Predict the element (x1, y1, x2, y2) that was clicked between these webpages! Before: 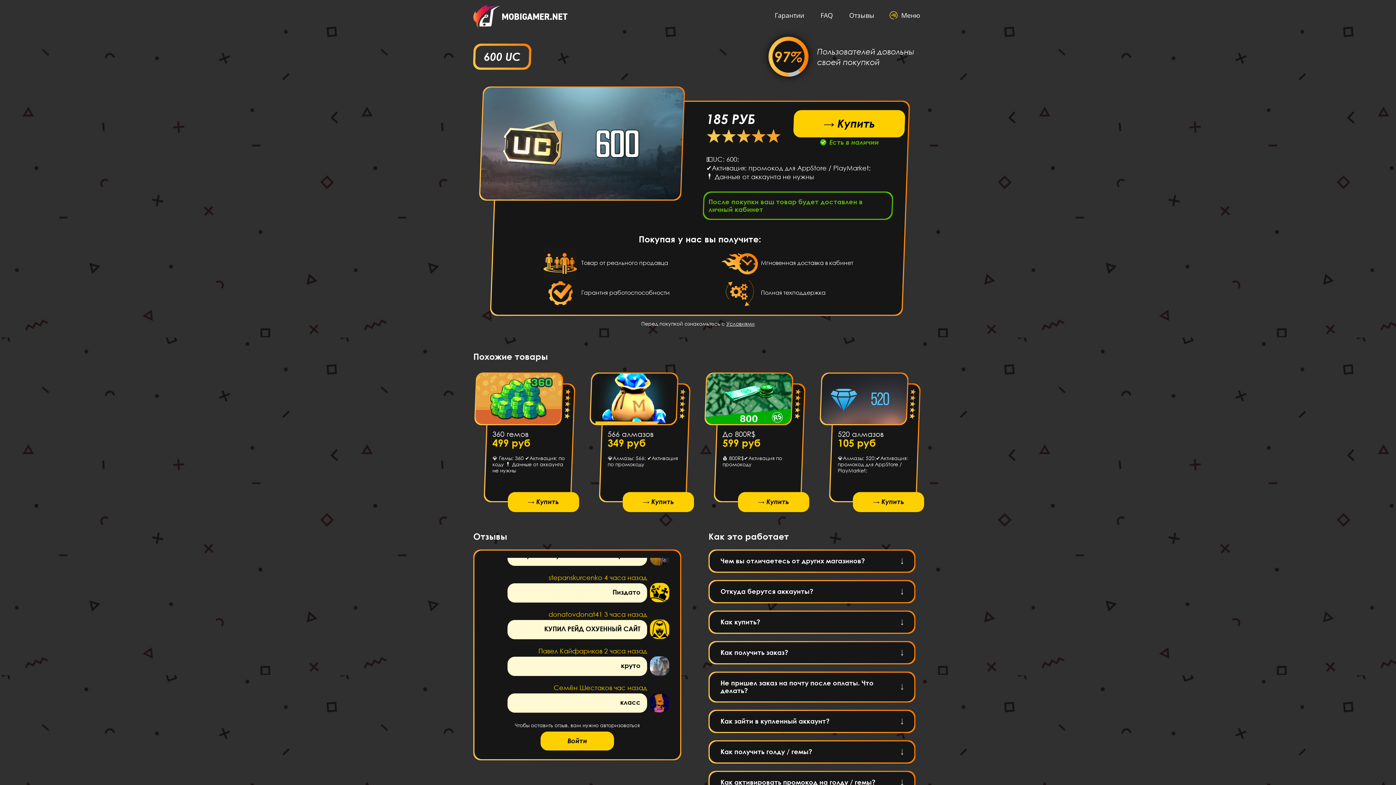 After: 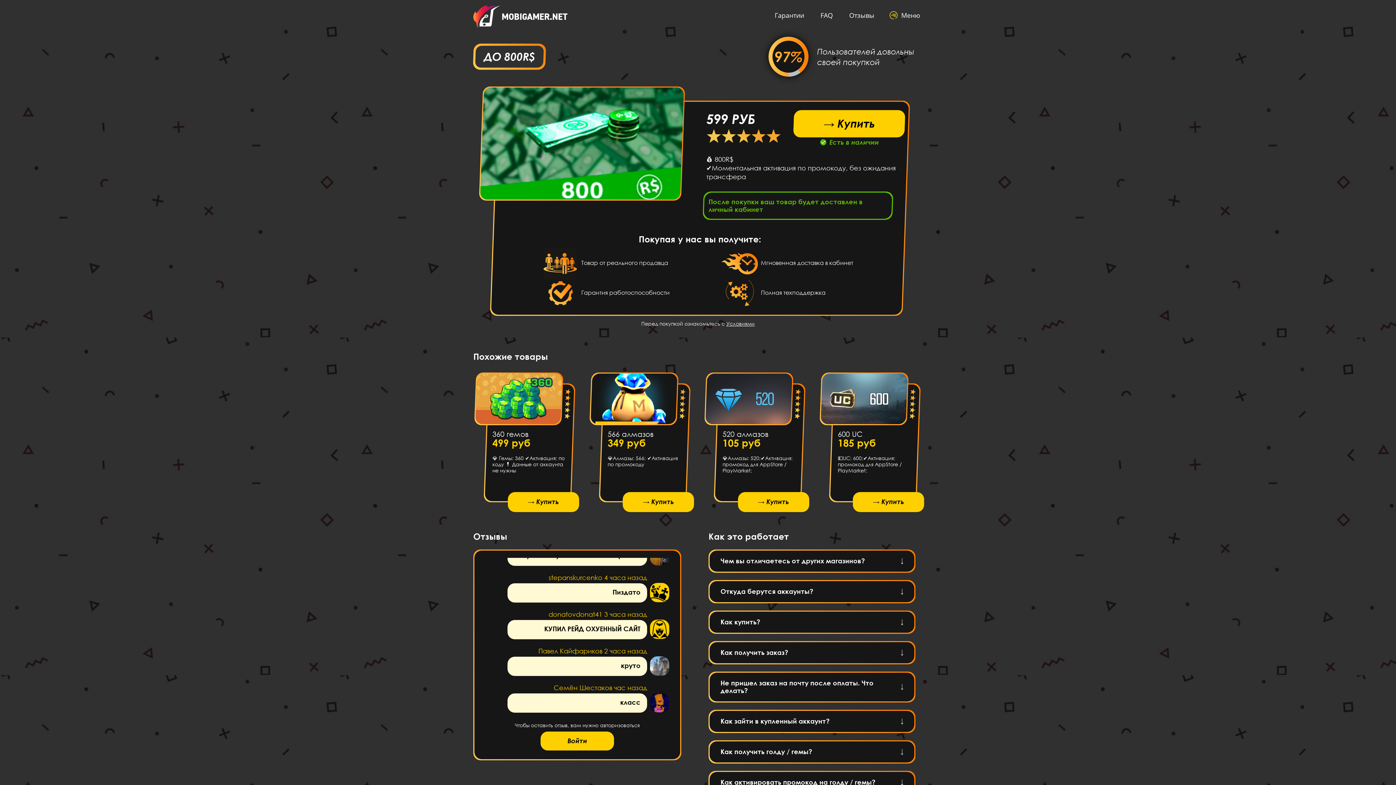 Action: bbox: (738, 492, 809, 512) label: → Купить
→ Купить